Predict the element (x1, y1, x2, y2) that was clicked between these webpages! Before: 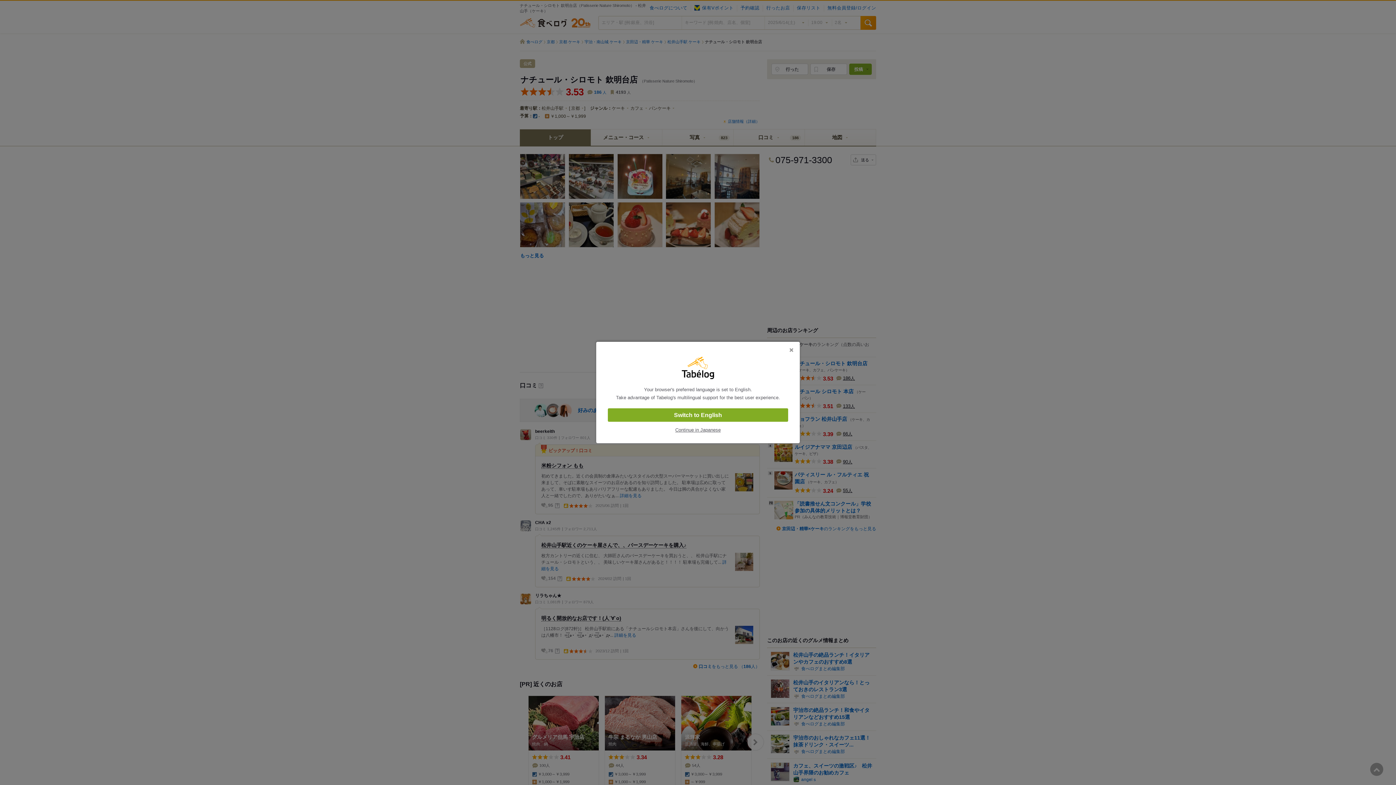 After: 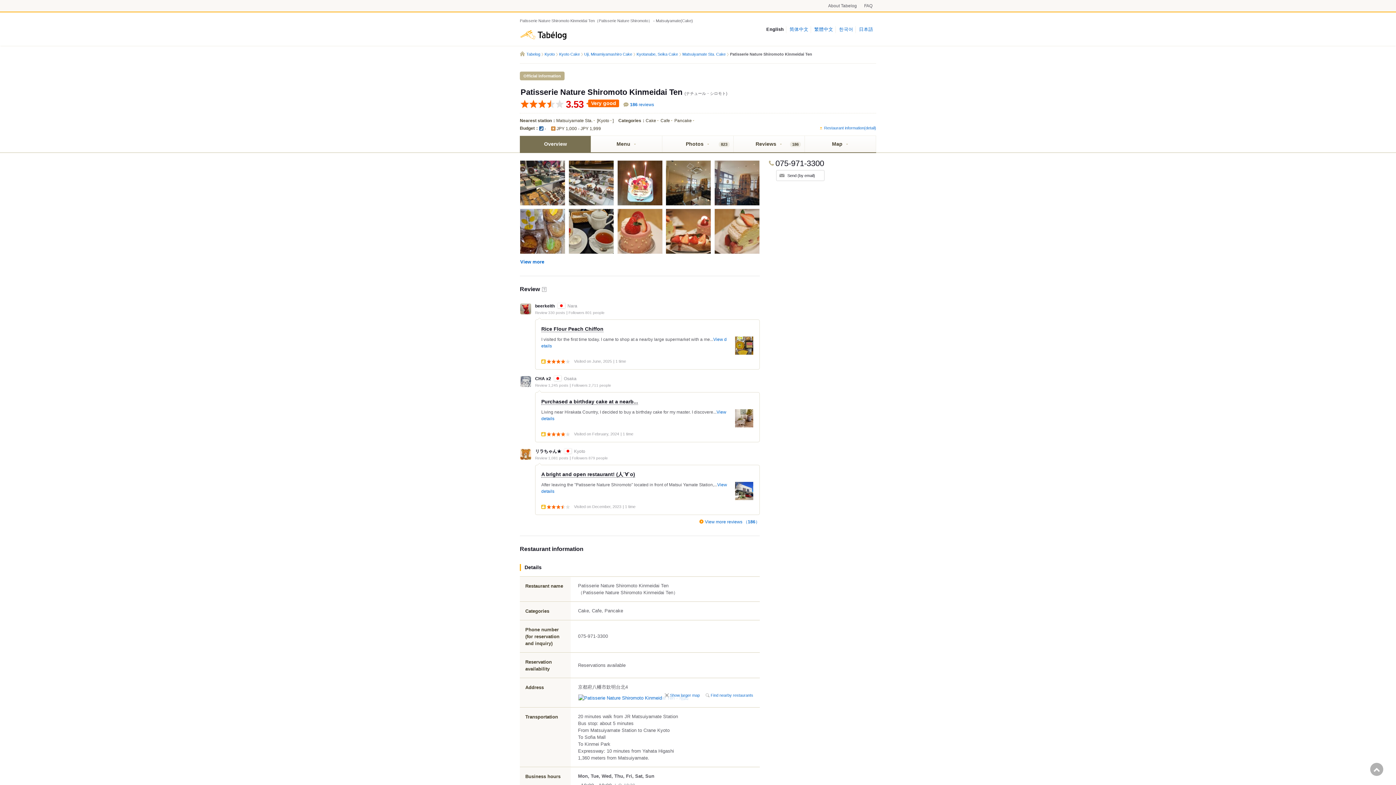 Action: bbox: (608, 408, 788, 422) label: Switch to English